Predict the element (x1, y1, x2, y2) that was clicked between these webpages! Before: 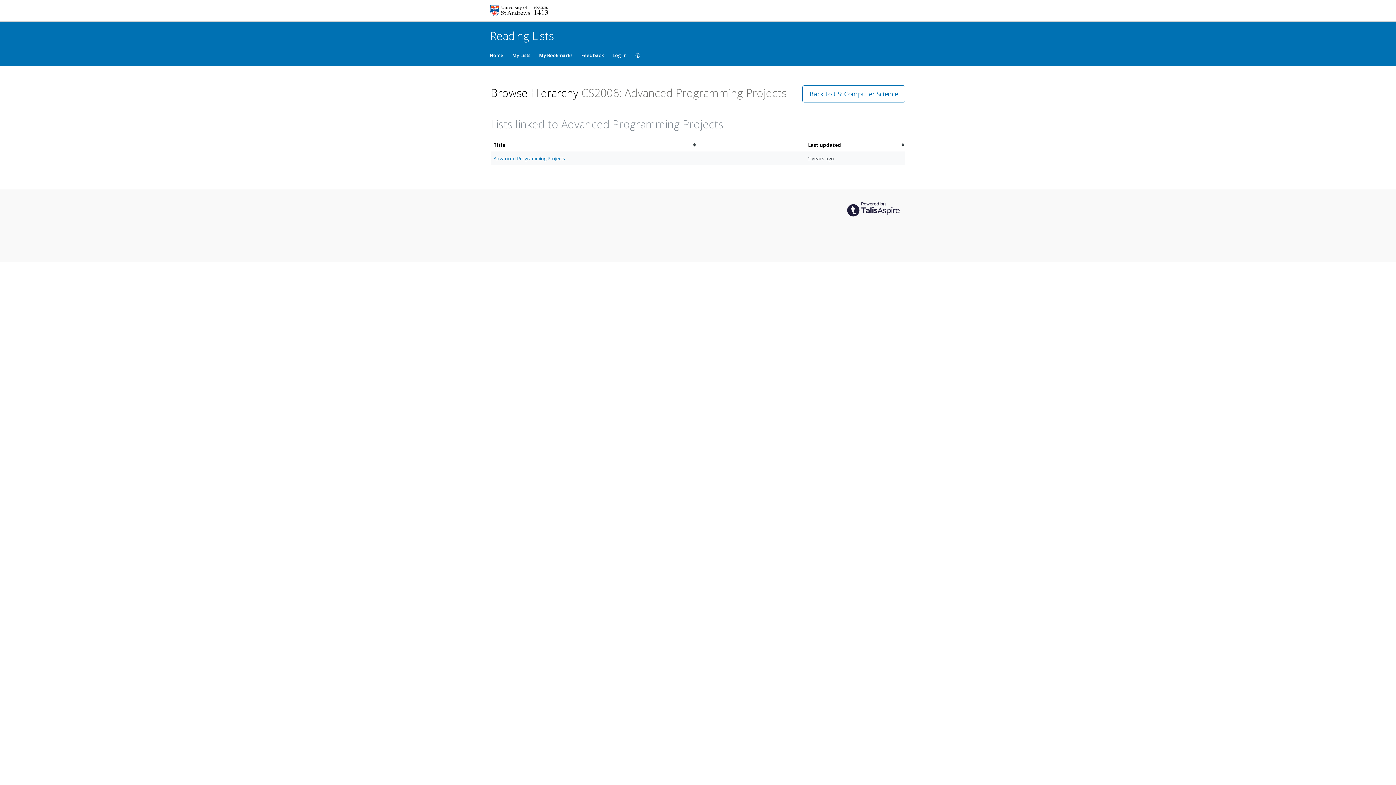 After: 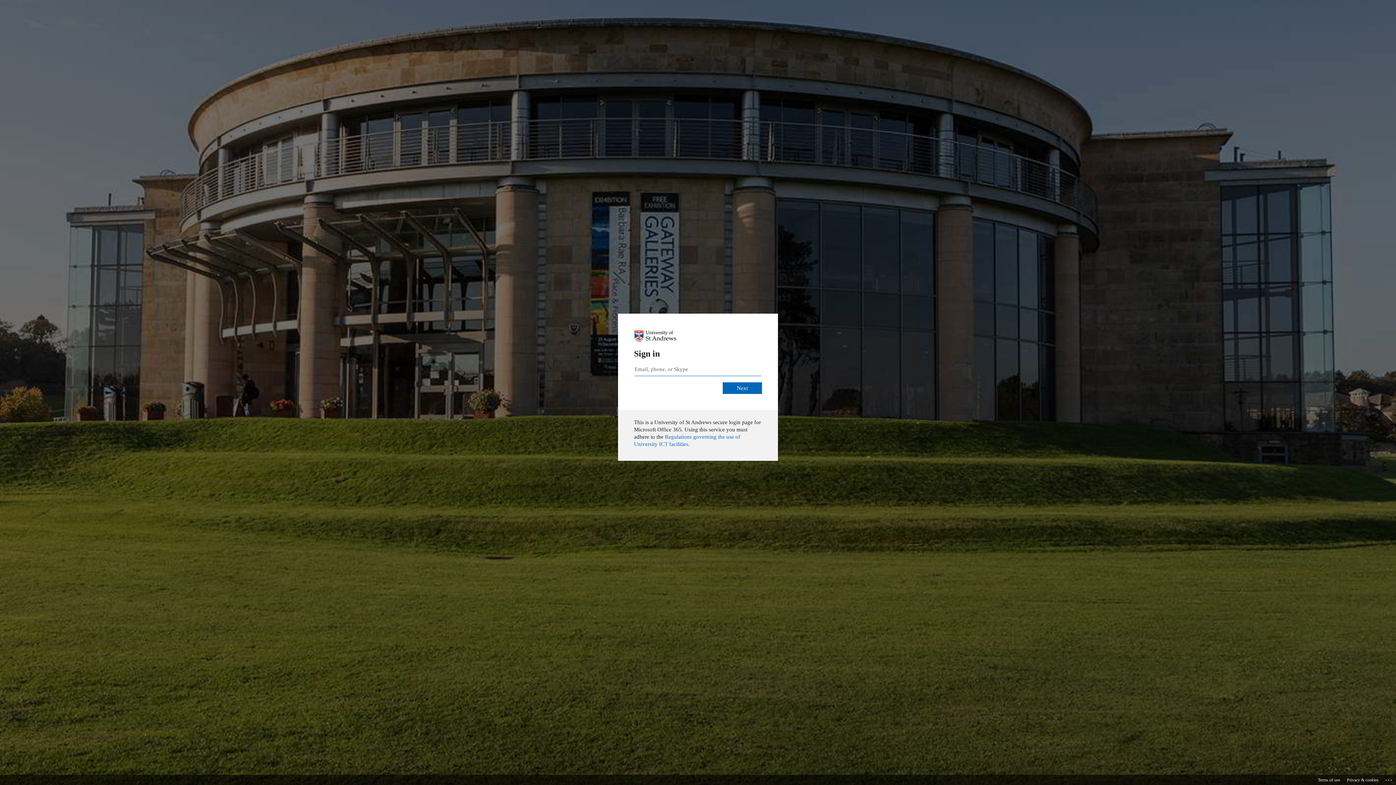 Action: label: Feedback bbox: (577, 44, 608, 66)